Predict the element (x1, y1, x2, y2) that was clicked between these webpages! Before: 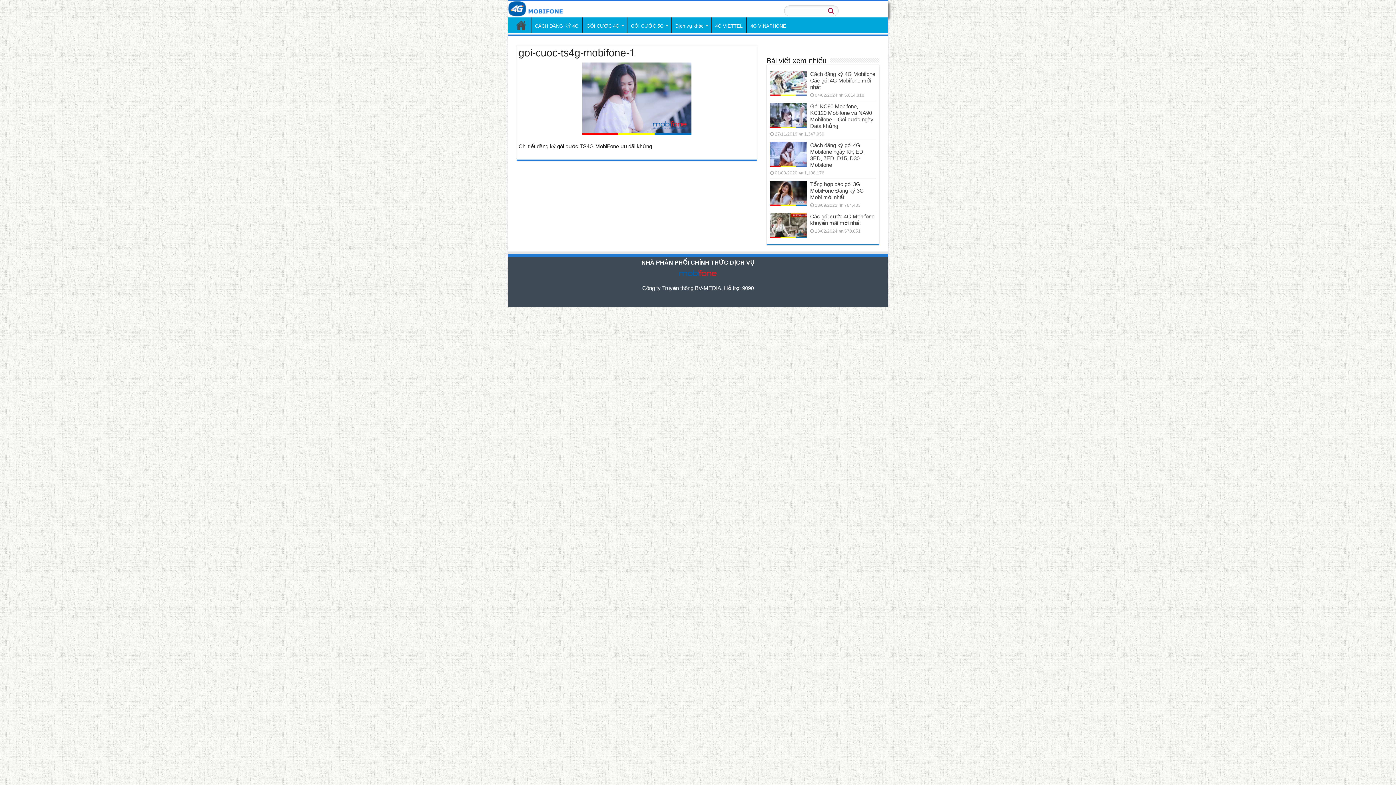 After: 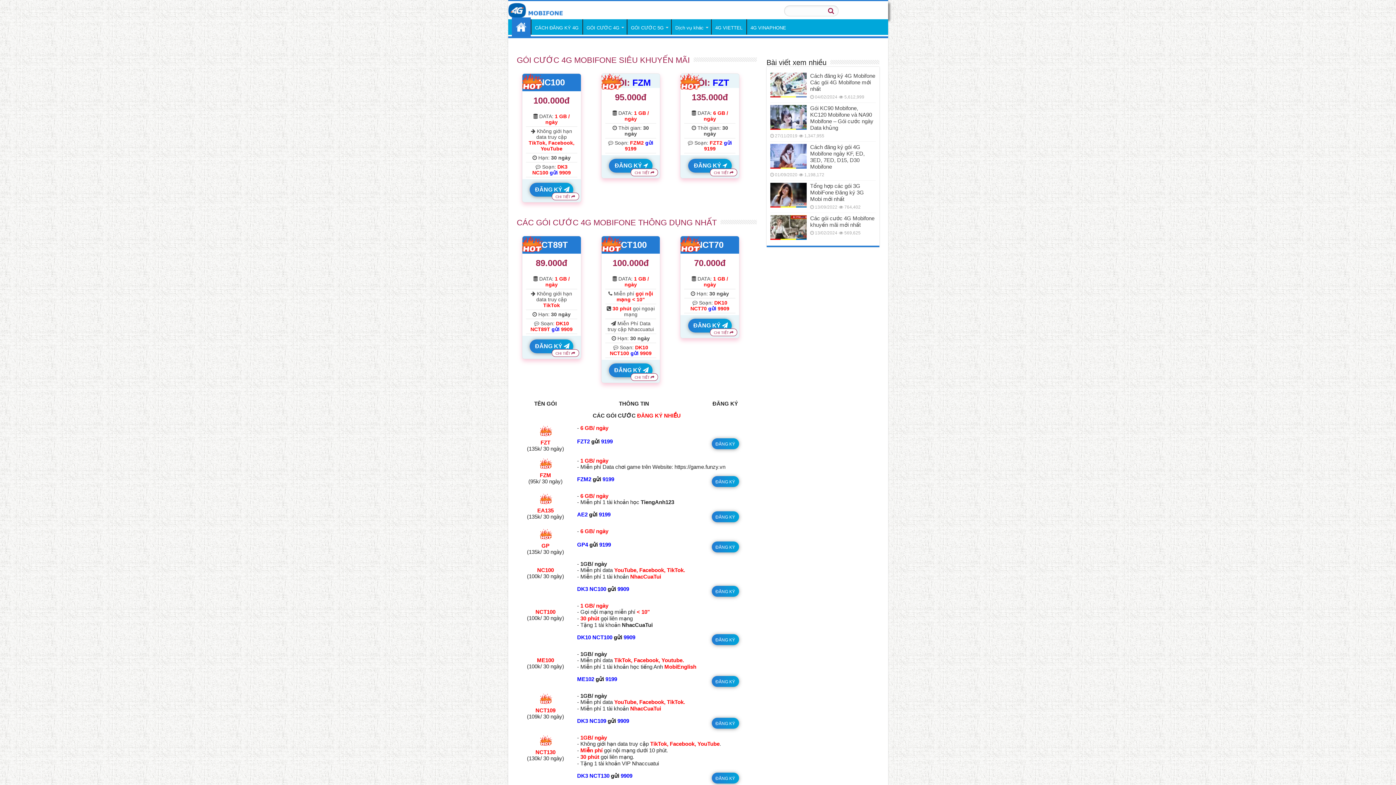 Action: bbox: (508, 1, 566, 17)